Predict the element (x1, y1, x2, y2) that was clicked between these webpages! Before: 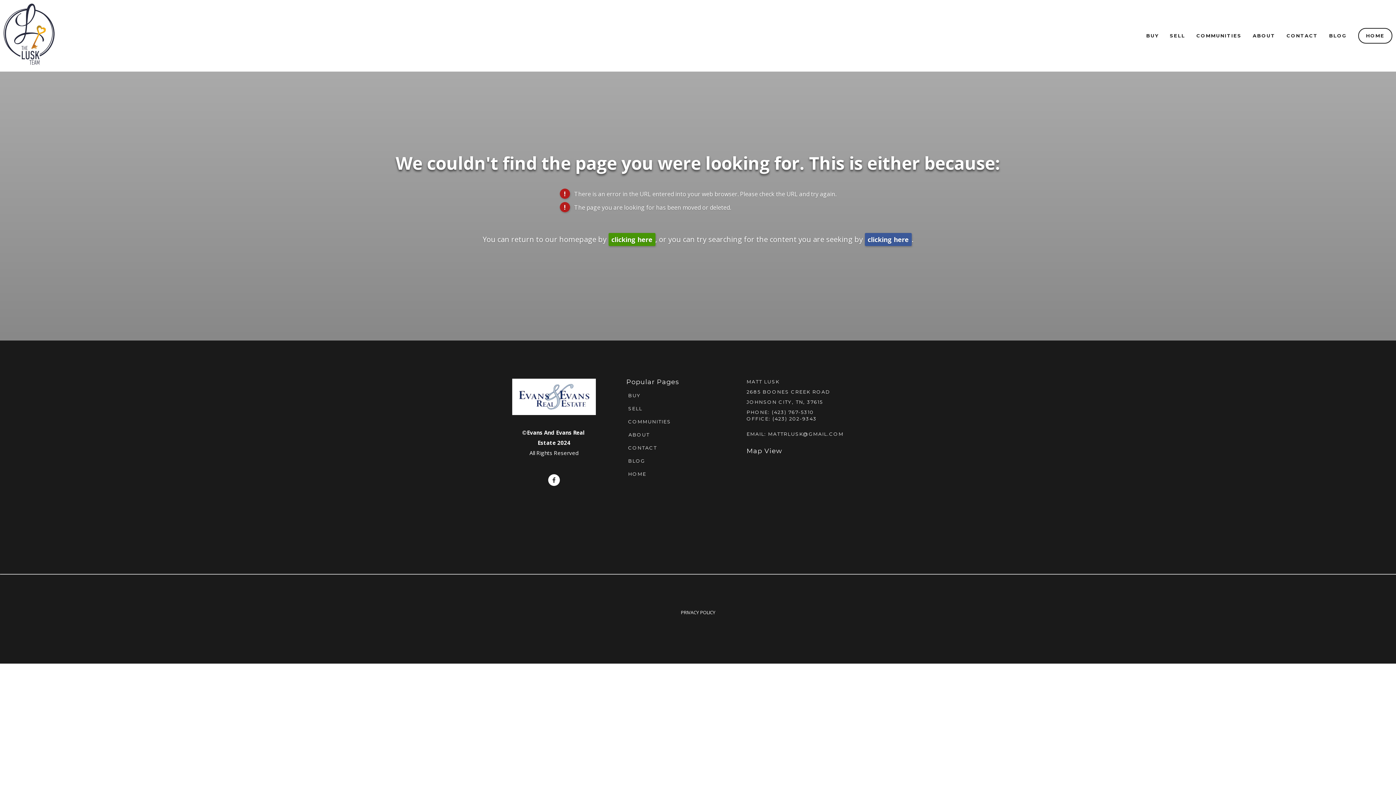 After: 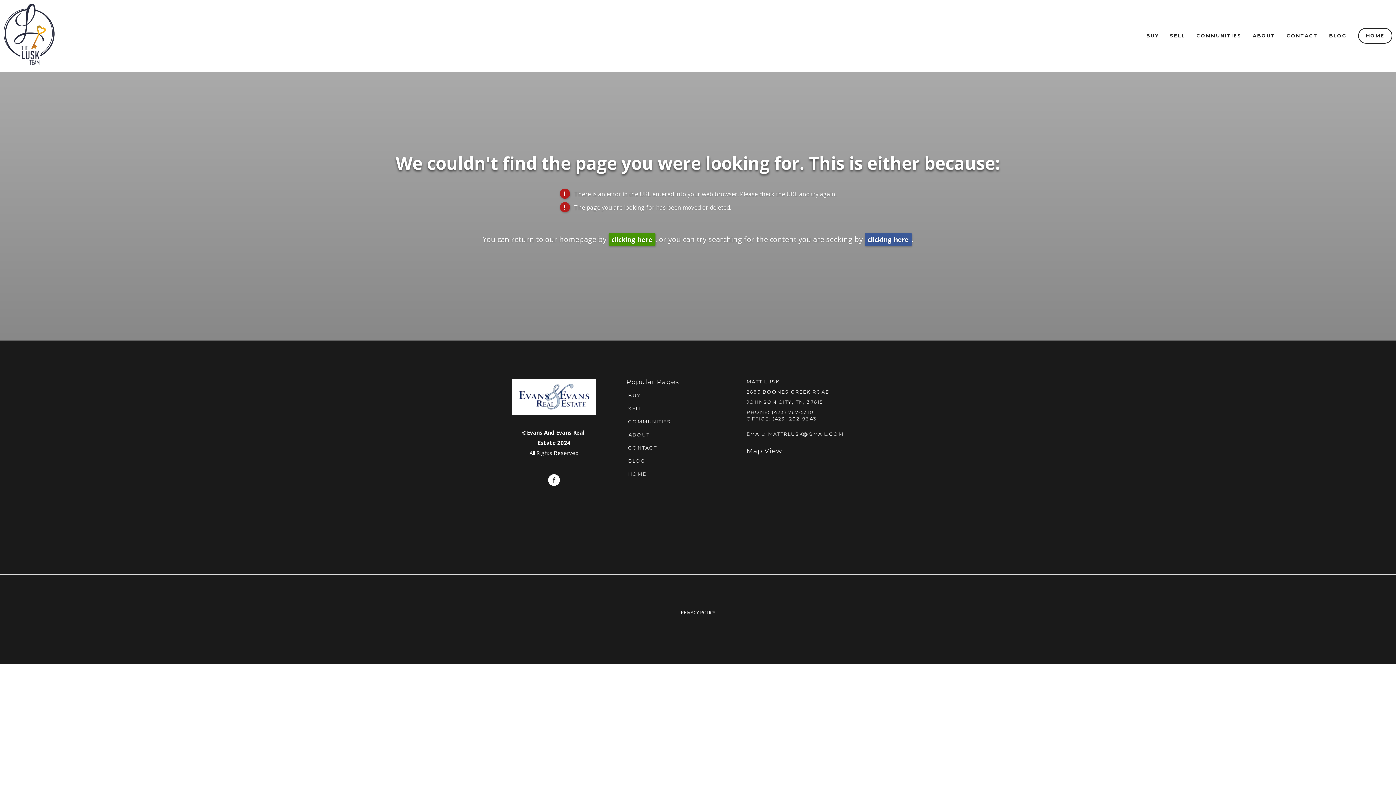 Action: label: (423) 767-5310 bbox: (771, 409, 814, 415)